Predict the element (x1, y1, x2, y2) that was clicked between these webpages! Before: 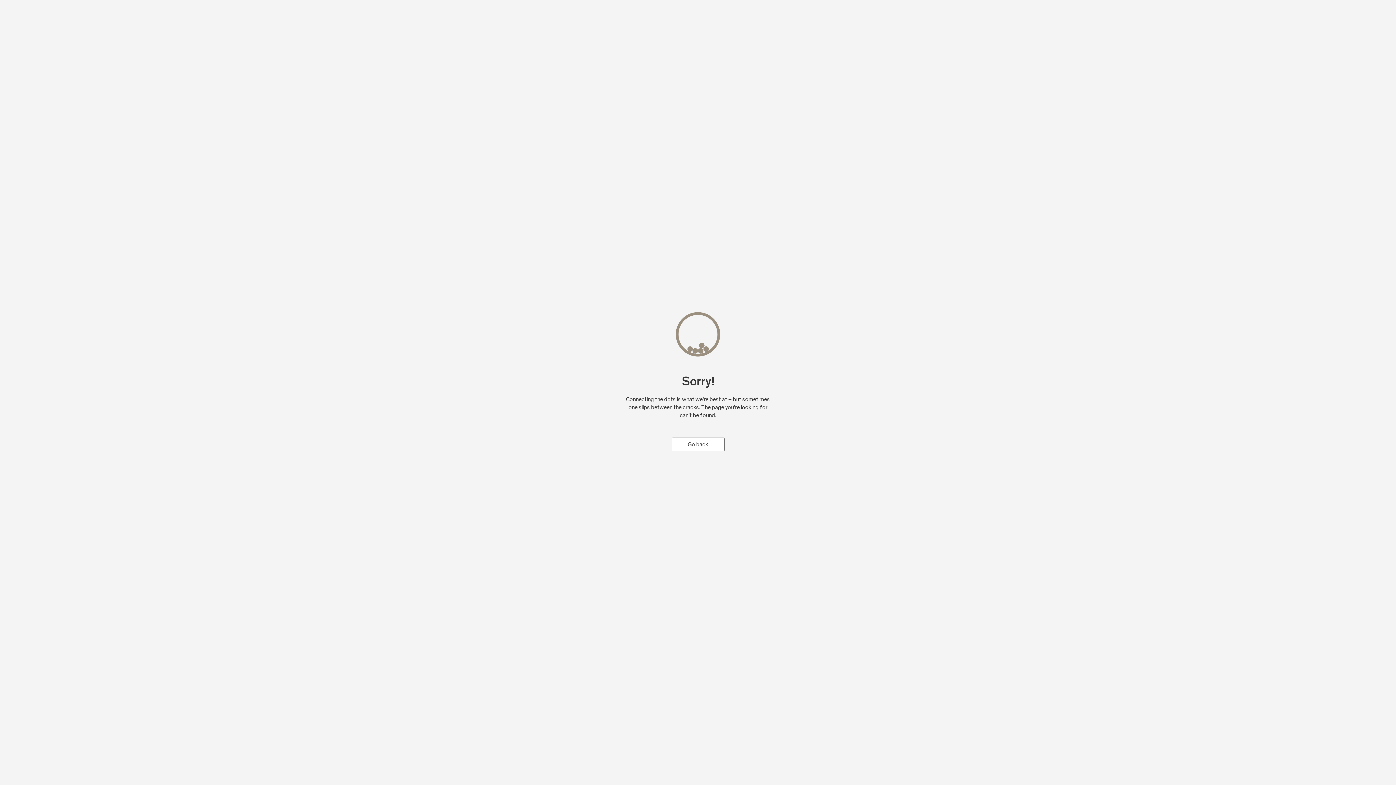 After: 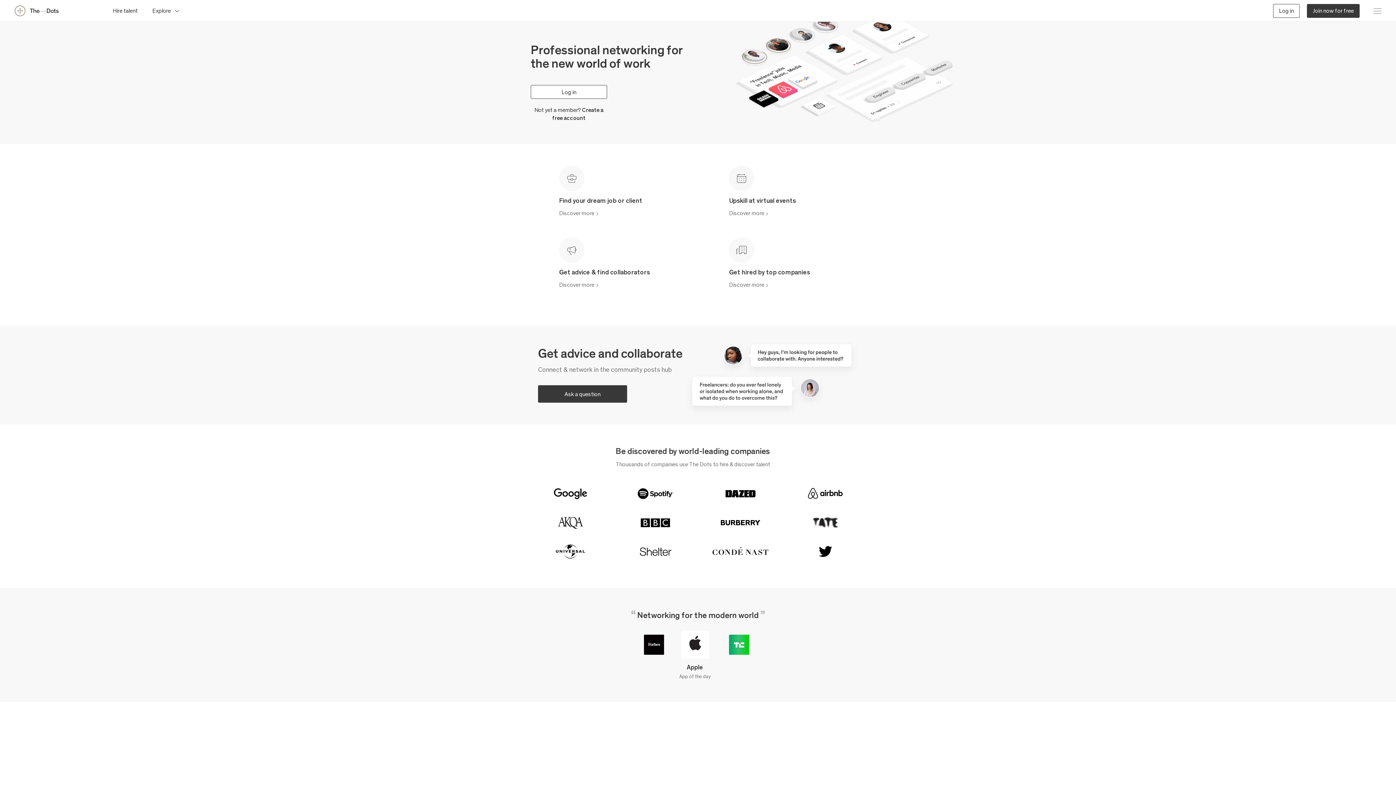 Action: bbox: (671, 437, 724, 451) label: Go back